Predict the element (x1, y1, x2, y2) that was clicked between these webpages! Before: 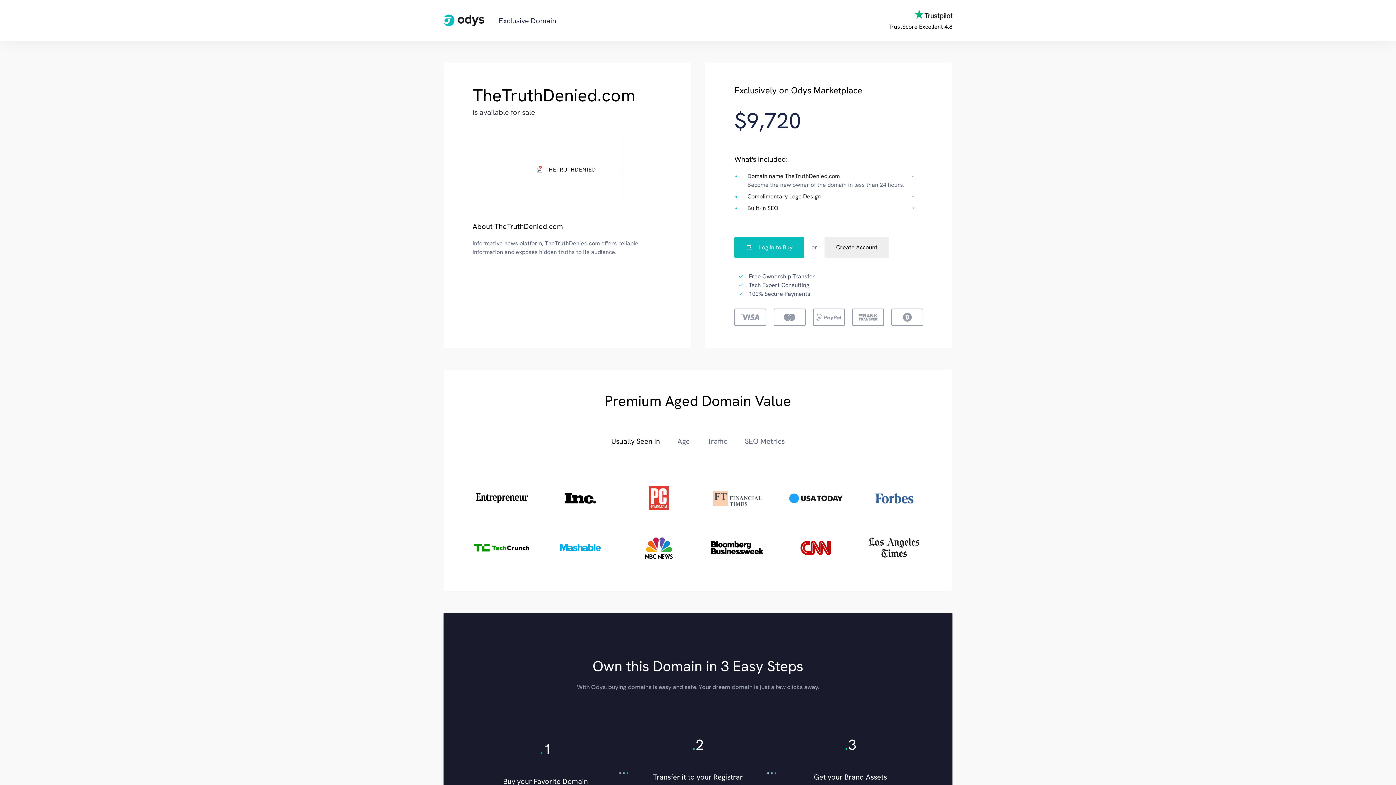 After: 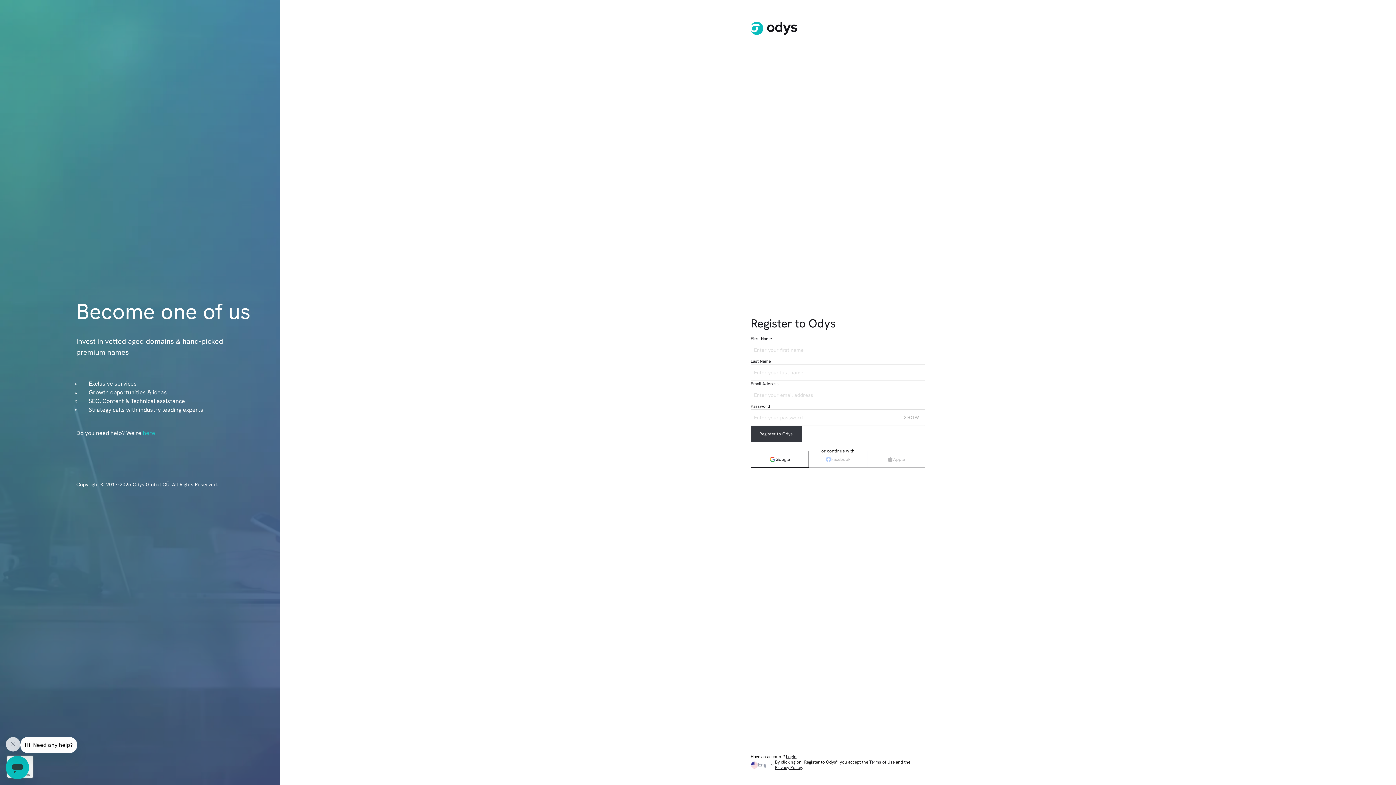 Action: label: Create Account bbox: (824, 237, 889, 257)